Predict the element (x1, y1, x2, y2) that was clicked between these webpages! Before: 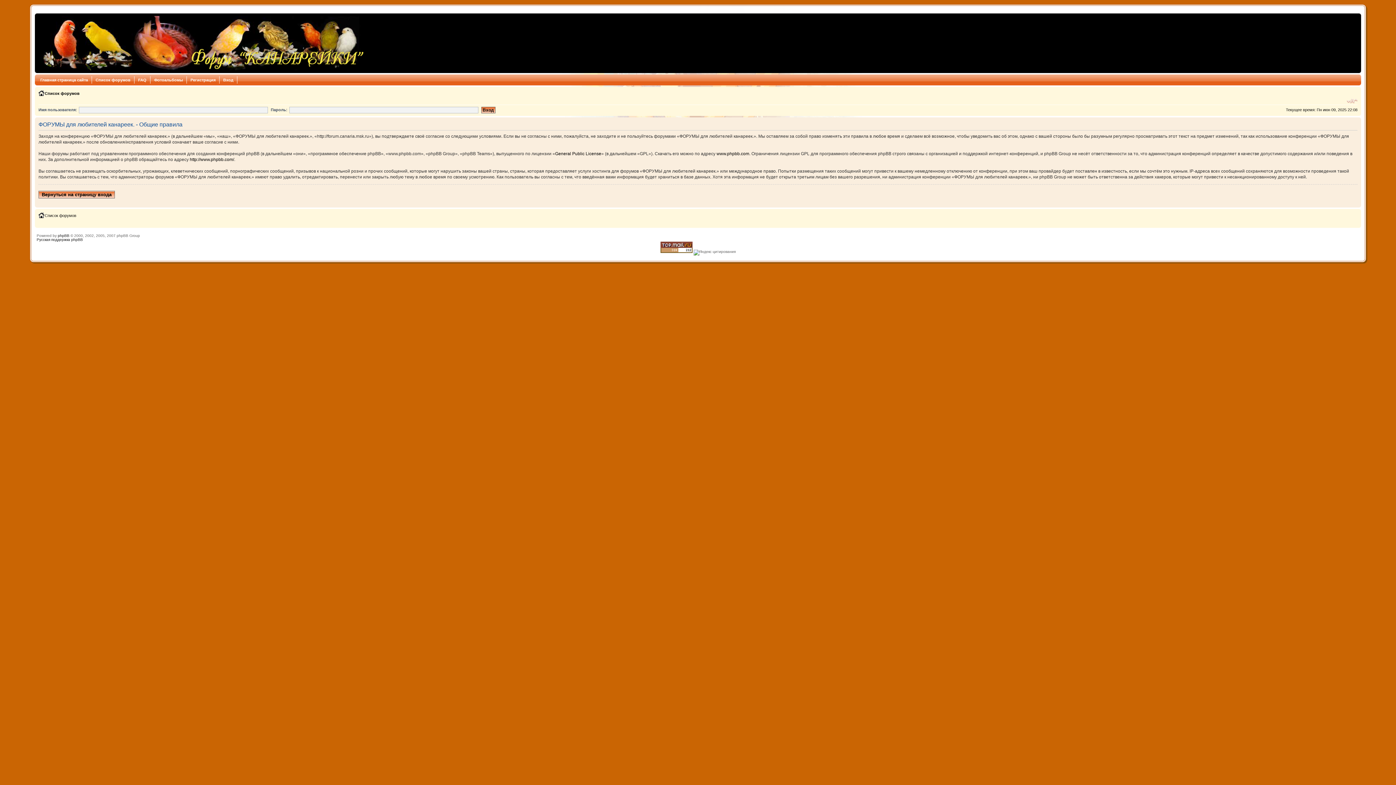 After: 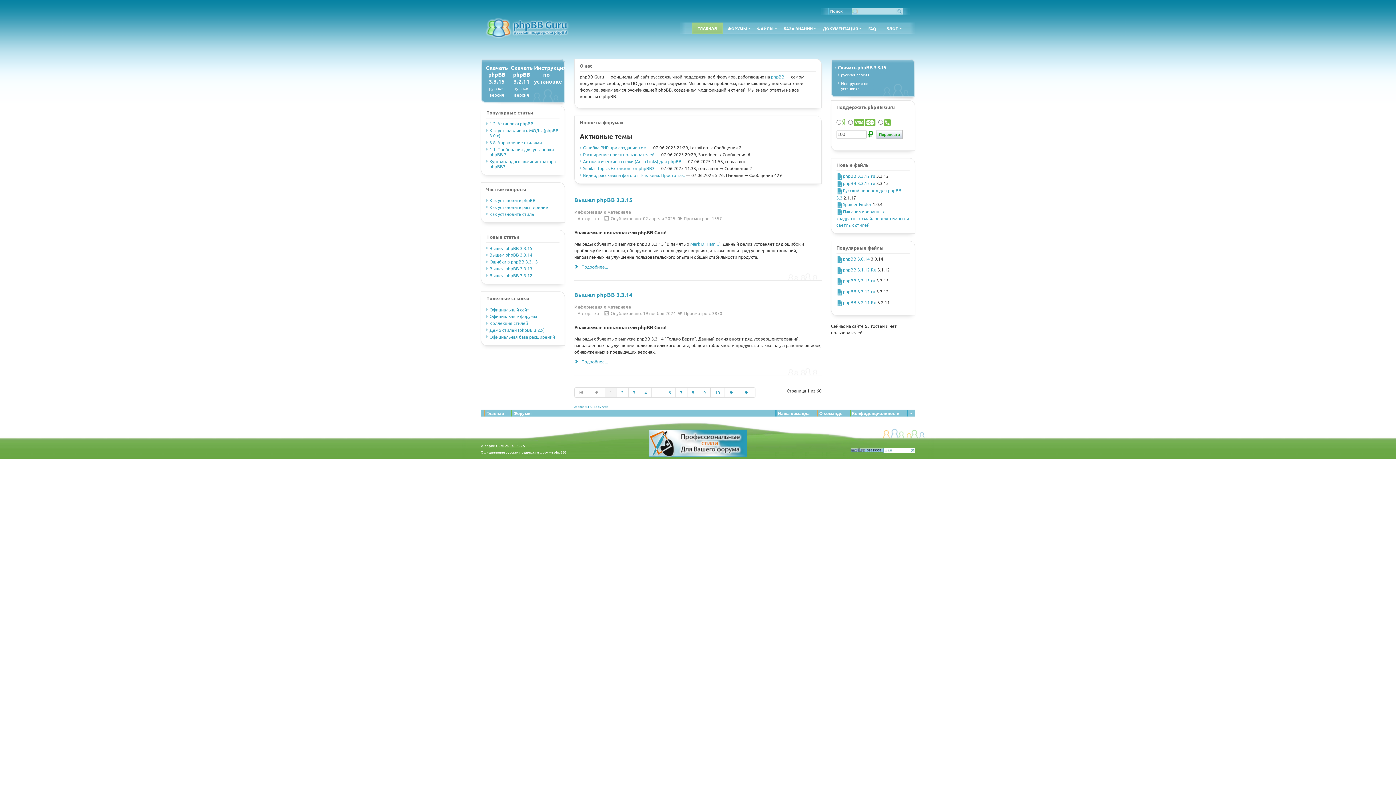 Action: bbox: (36, 237, 82, 241) label: Русская поддержка phpBB